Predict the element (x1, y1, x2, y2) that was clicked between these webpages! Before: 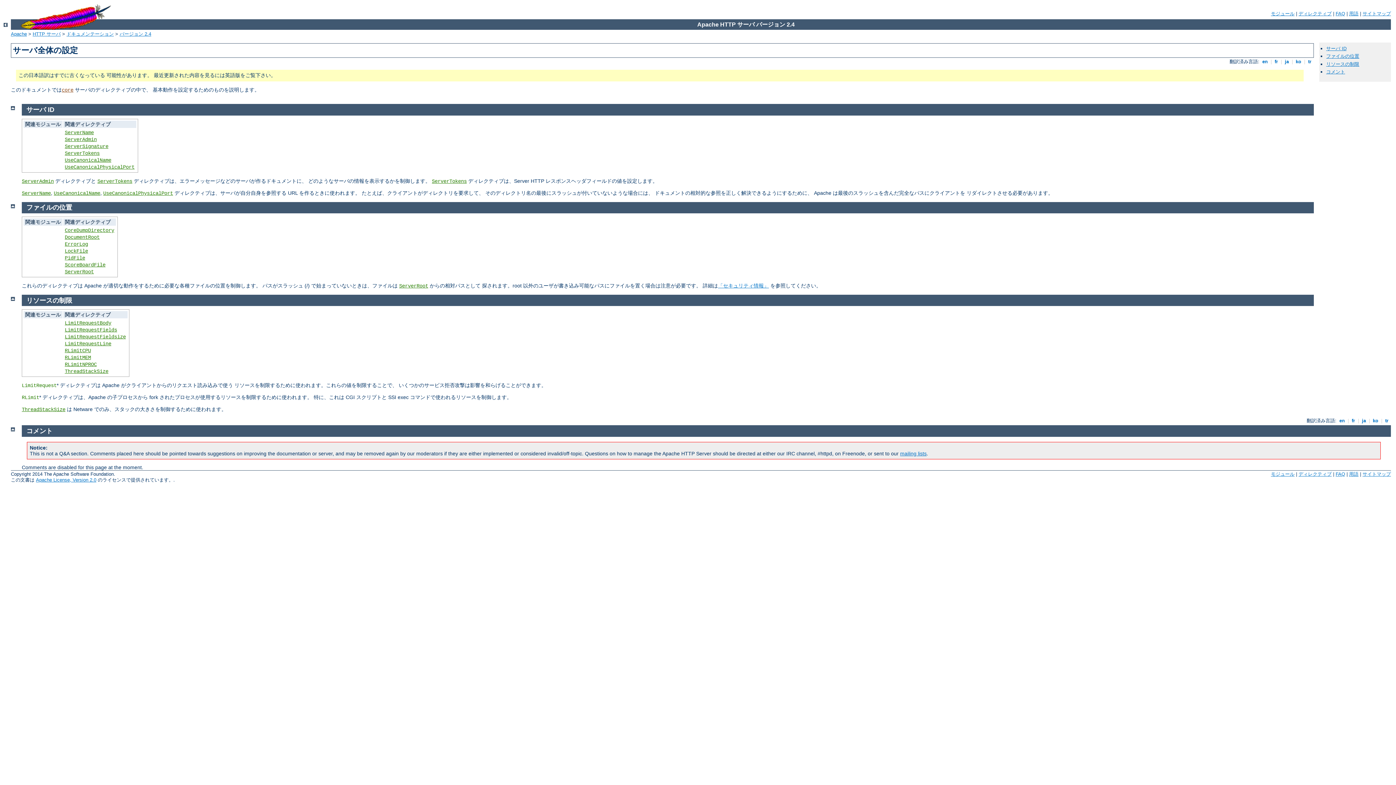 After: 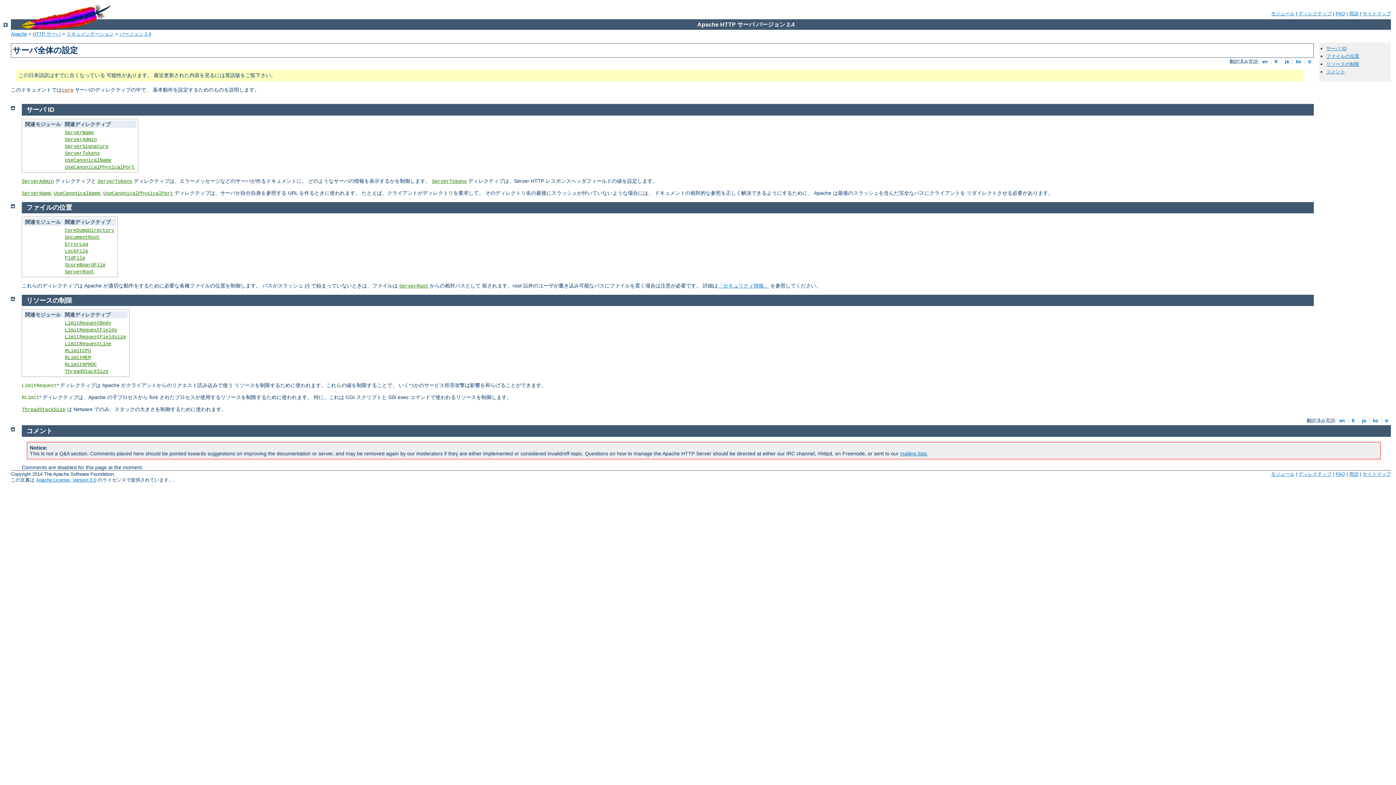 Action: label: リソースの制限 bbox: (26, 297, 72, 304)